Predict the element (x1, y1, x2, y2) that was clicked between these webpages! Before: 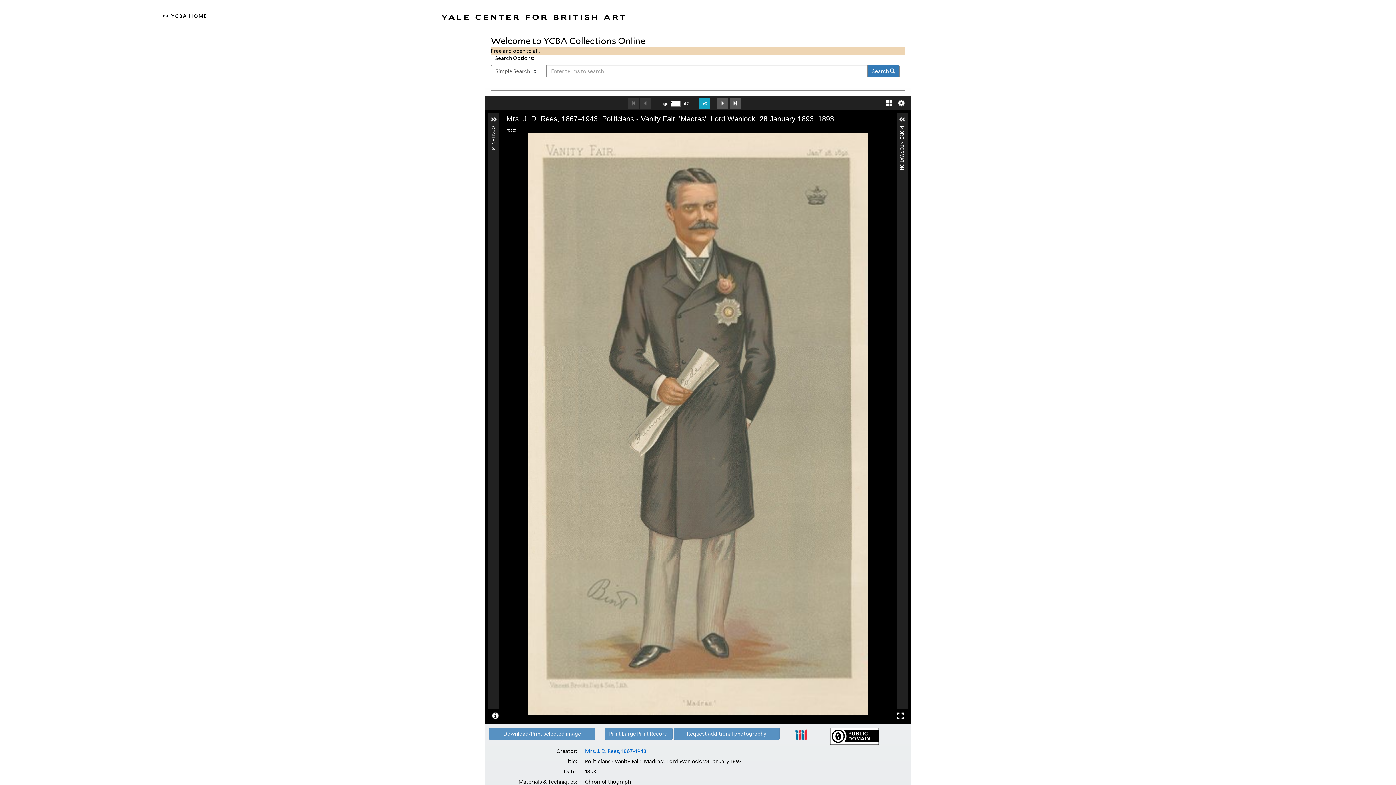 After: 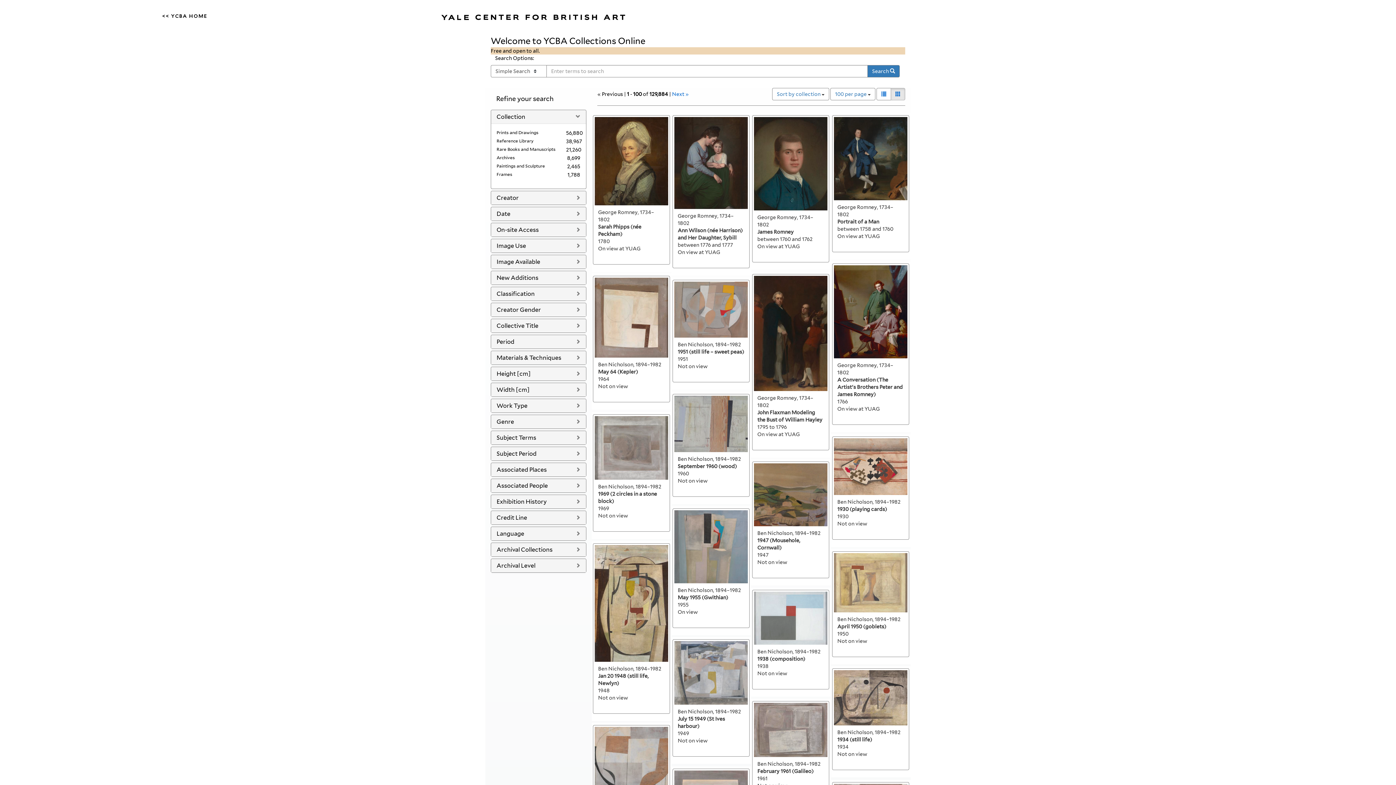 Action: label: Search  bbox: (867, 65, 900, 77)